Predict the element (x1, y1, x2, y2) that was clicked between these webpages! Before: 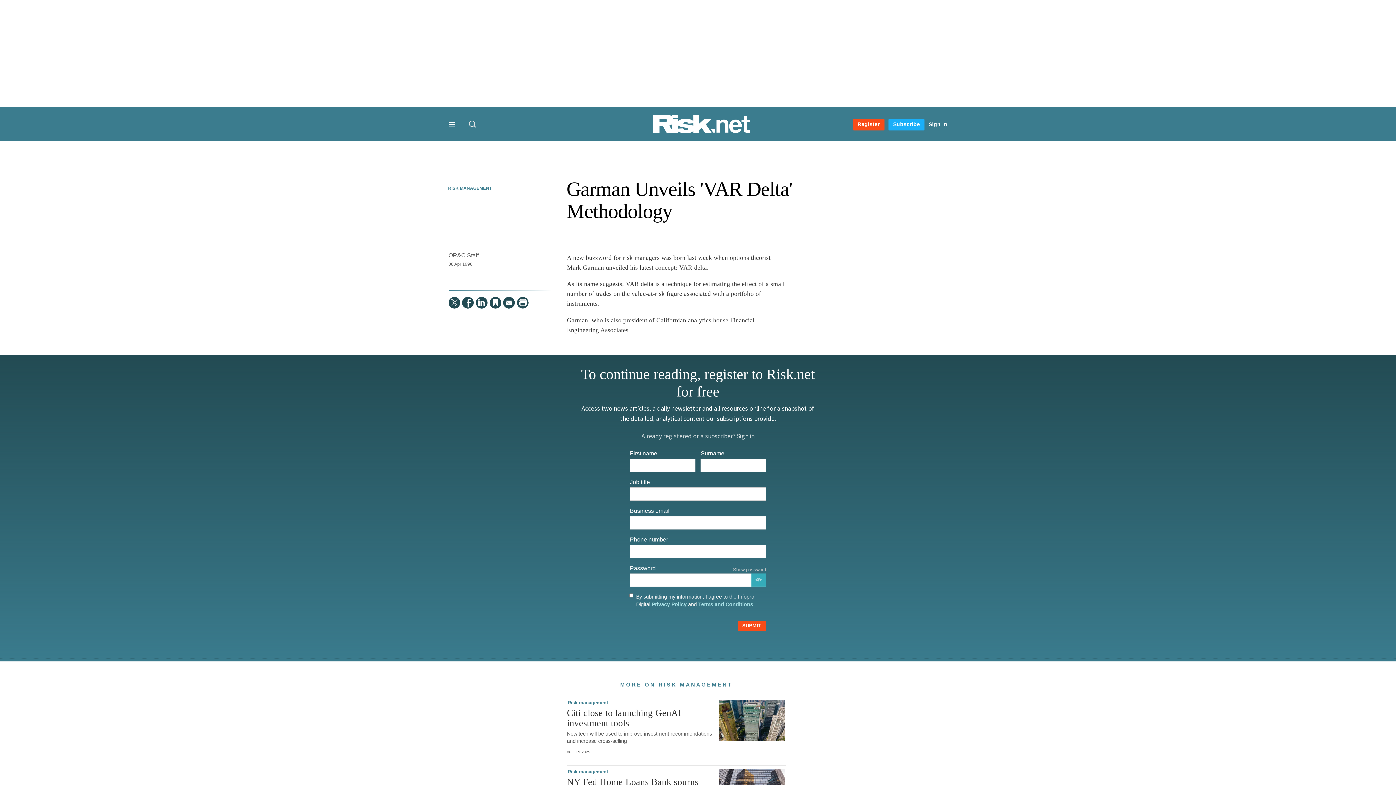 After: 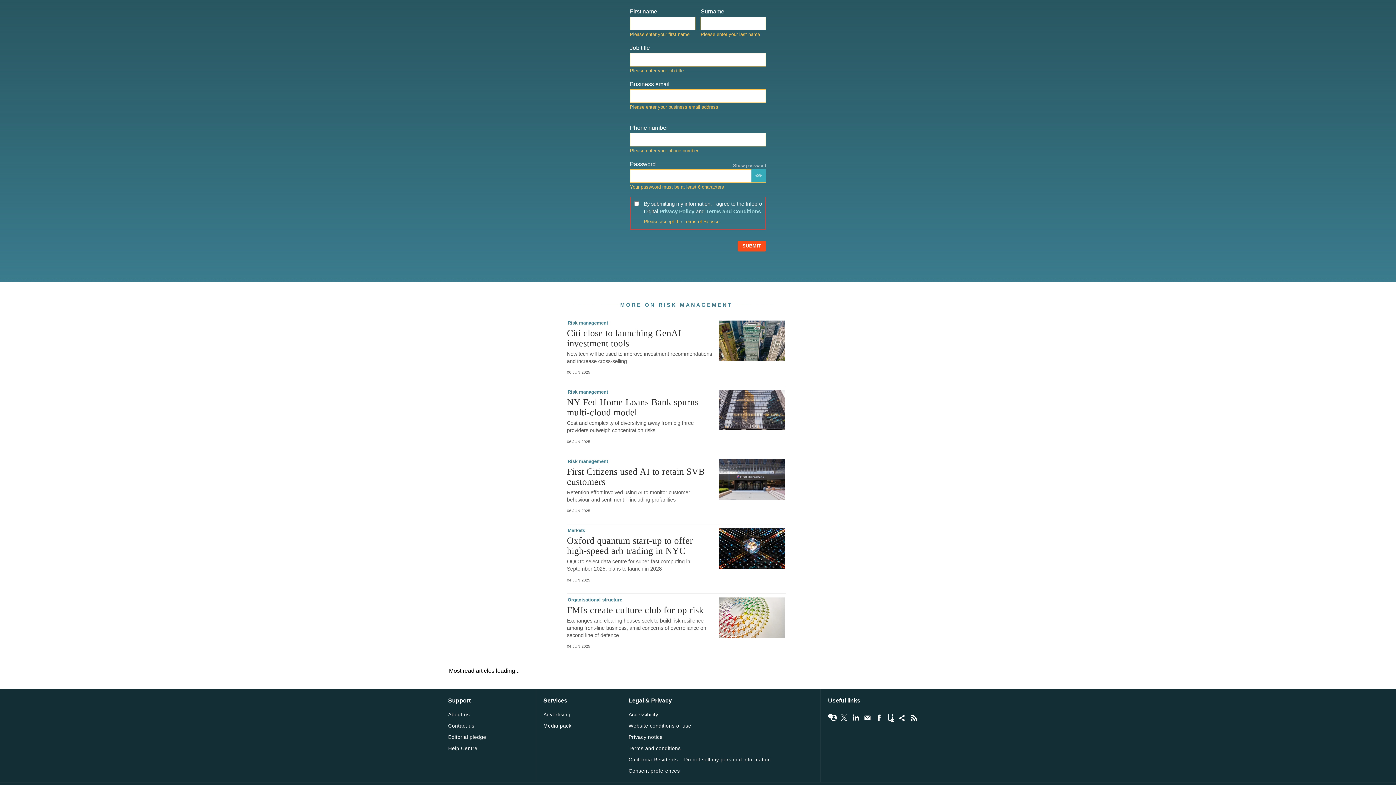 Action: label: SUBMIT bbox: (737, 620, 766, 631)